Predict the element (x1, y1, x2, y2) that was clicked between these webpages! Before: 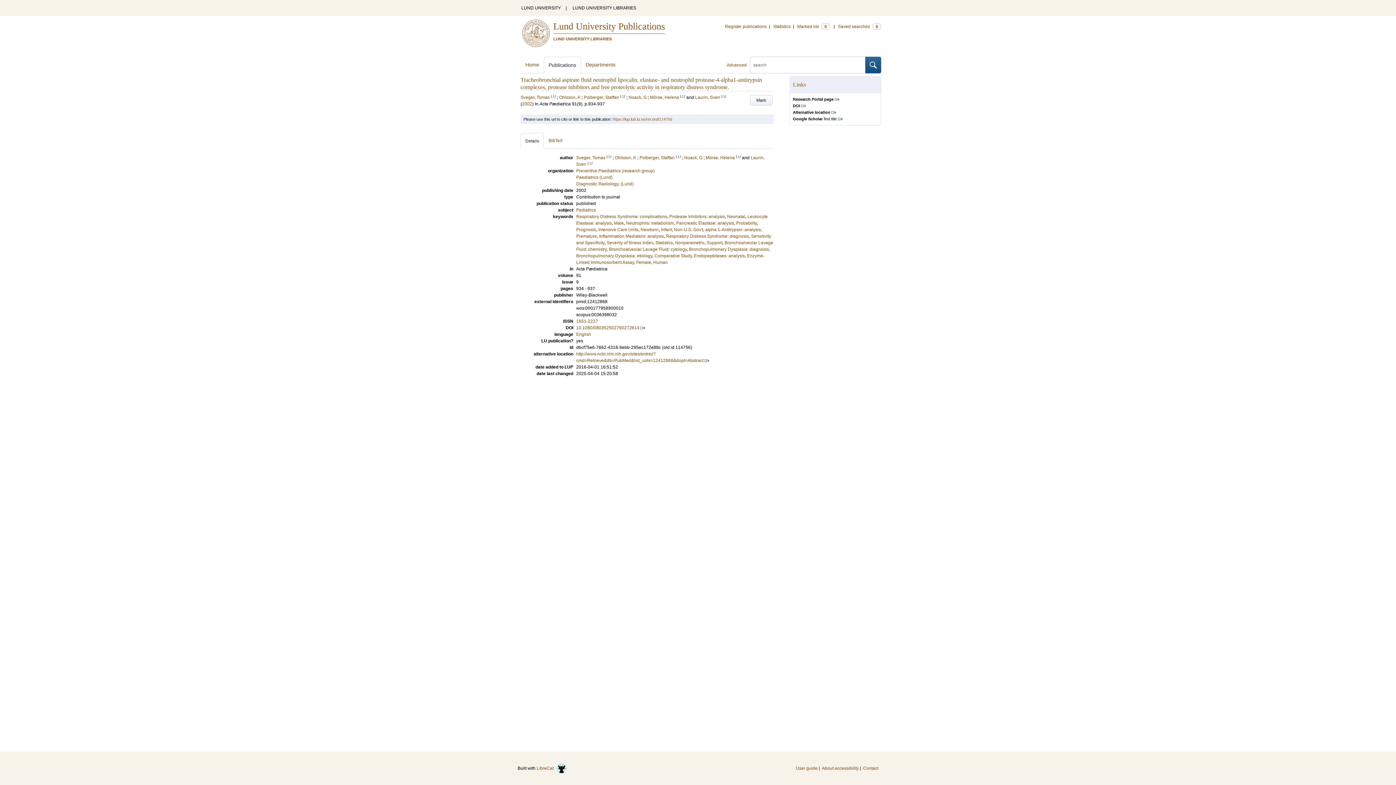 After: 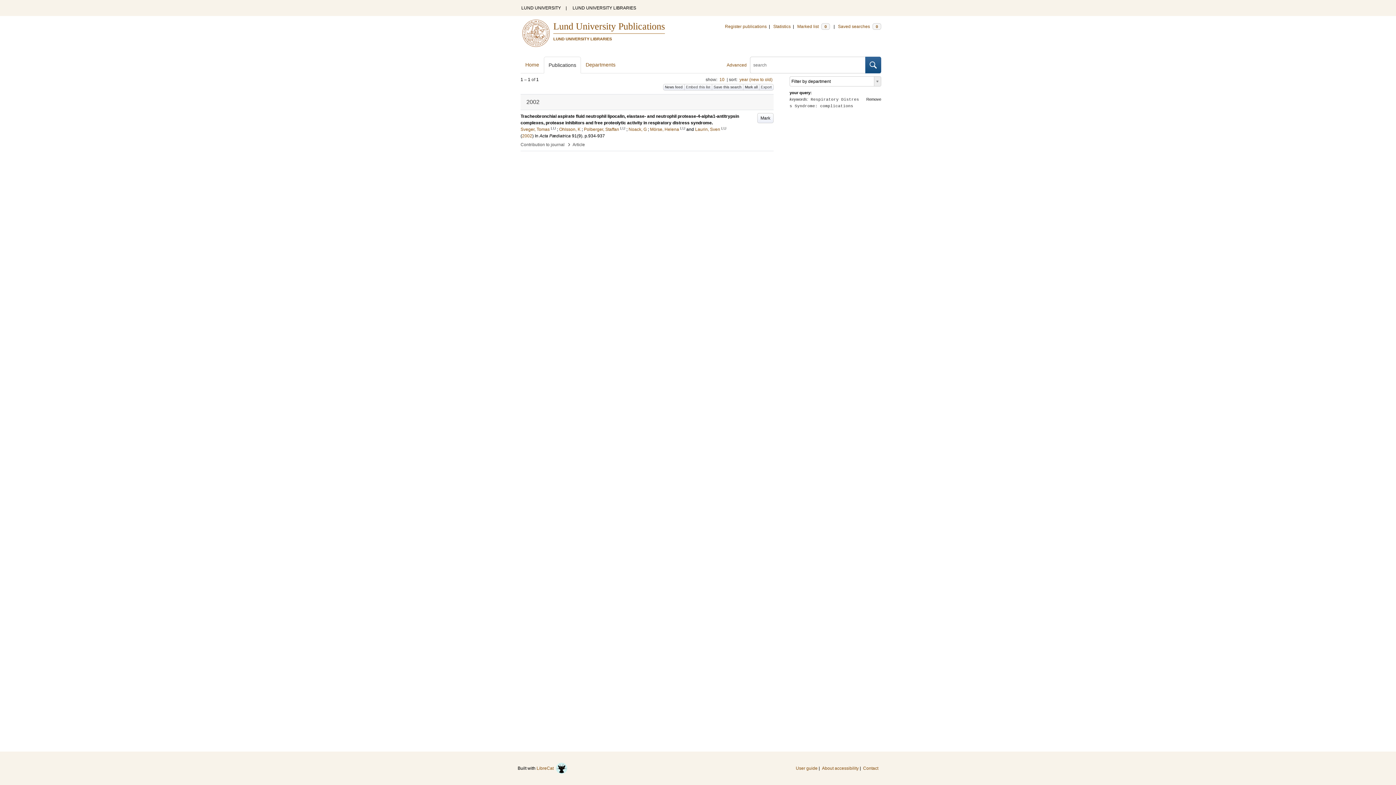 Action: label: Respiratory Distress Syndrome: complications bbox: (576, 214, 667, 219)